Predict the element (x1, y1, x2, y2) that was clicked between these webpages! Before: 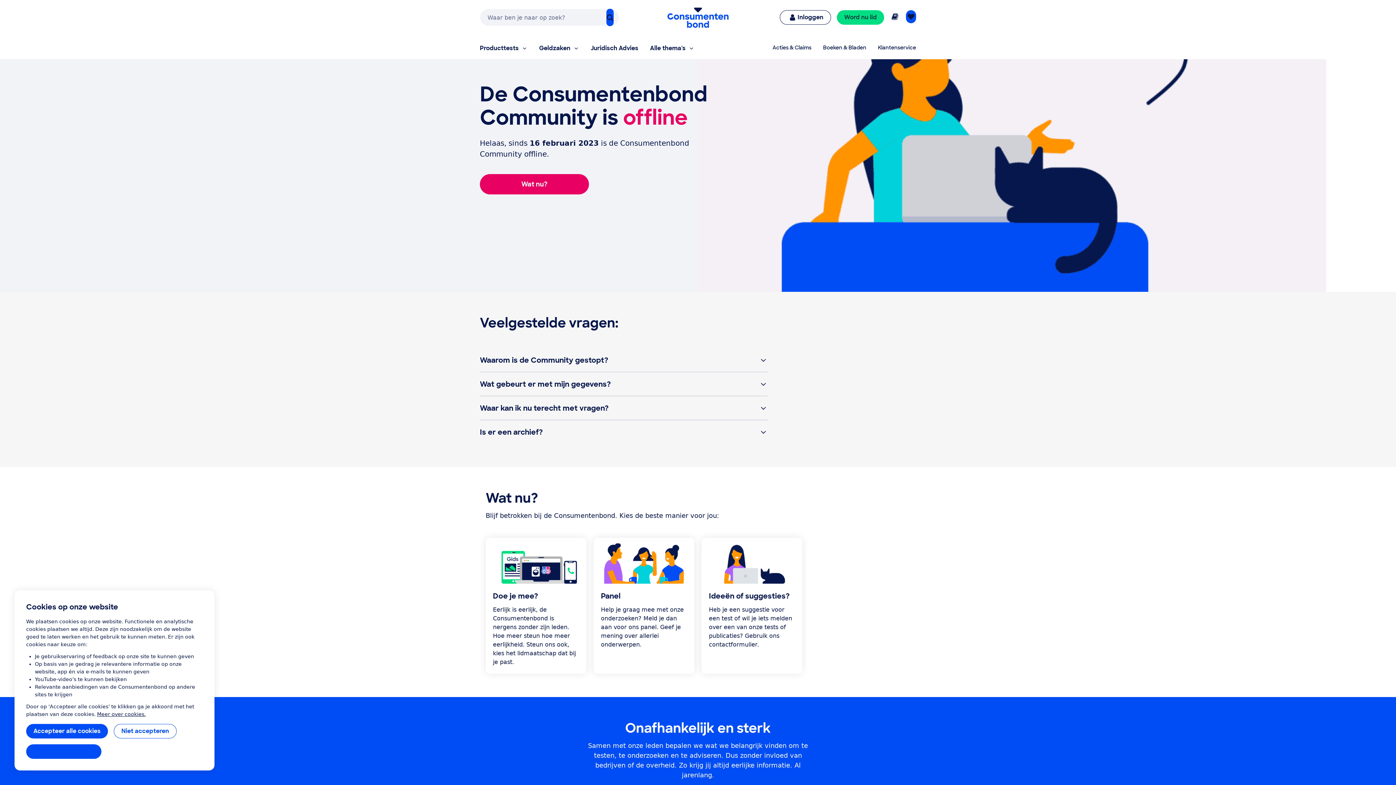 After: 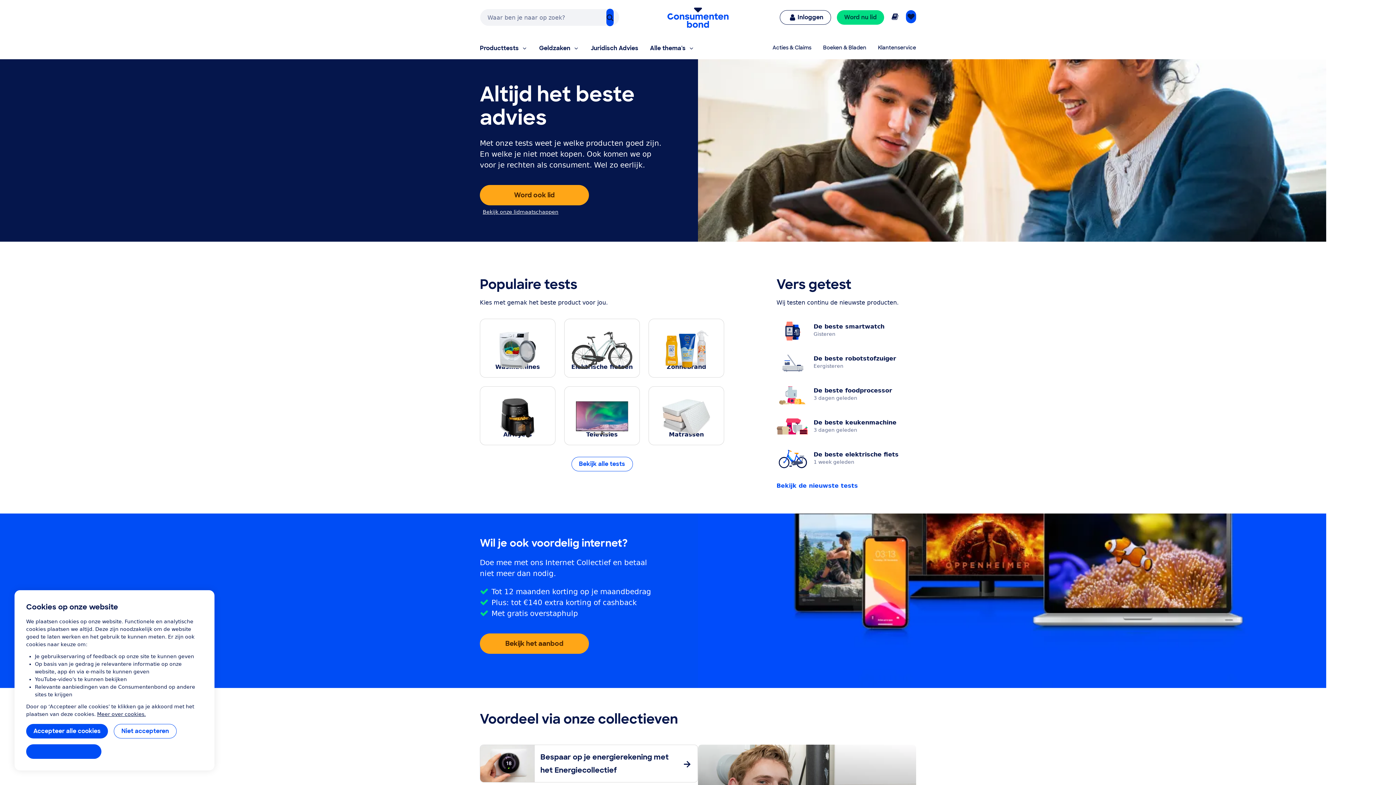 Action: label: Ga naar de homepagina bbox: (662, 2, 733, 32)